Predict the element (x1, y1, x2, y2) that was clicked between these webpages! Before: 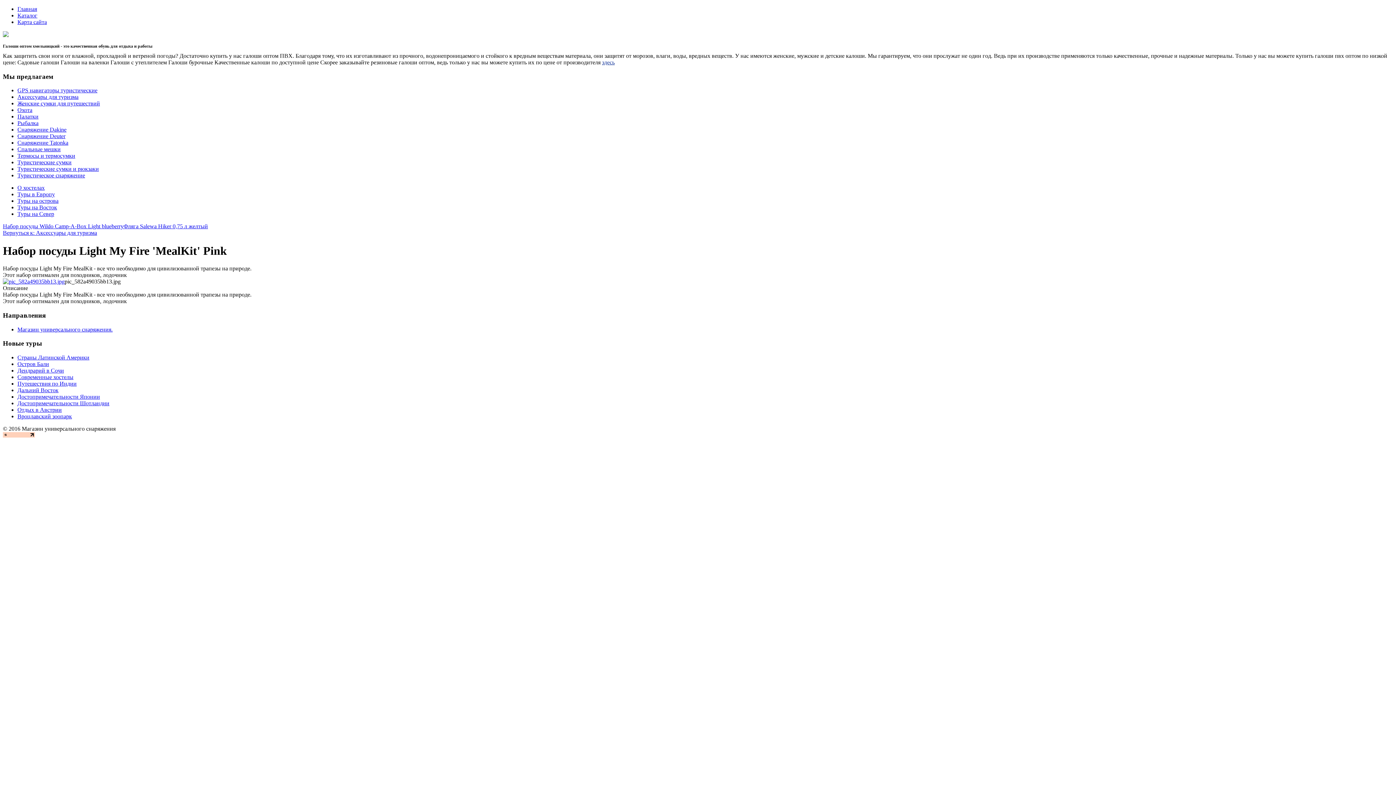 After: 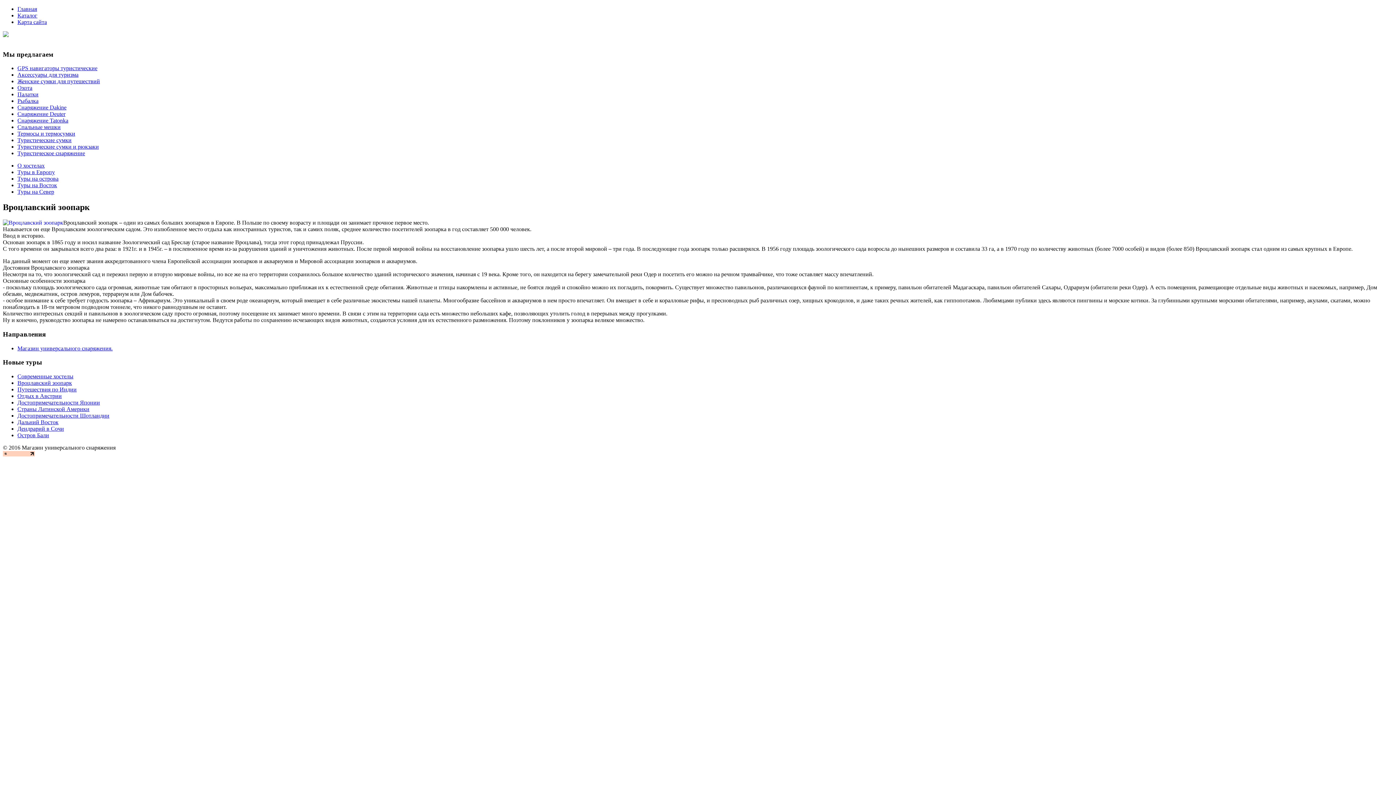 Action: bbox: (17, 413, 72, 419) label: Вроцлавский зоопарк